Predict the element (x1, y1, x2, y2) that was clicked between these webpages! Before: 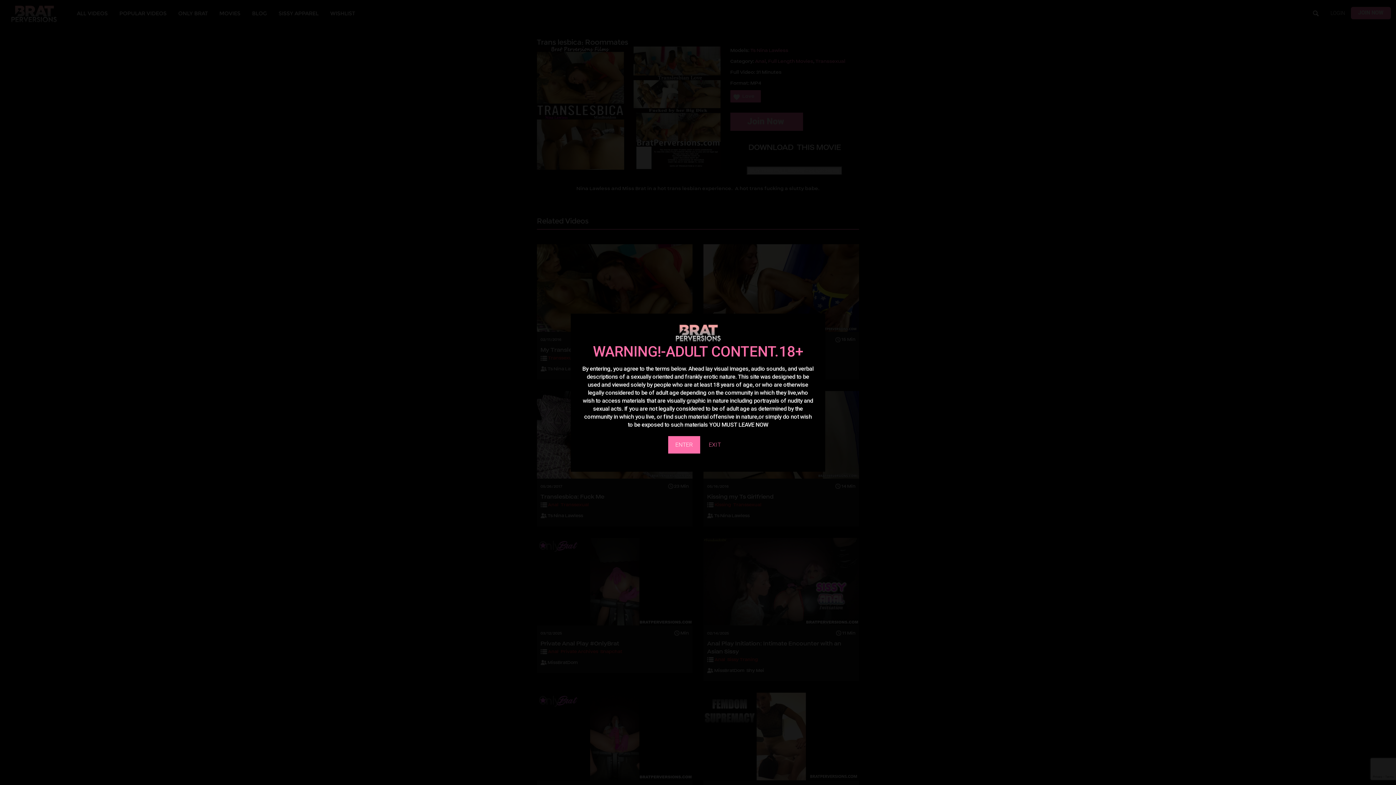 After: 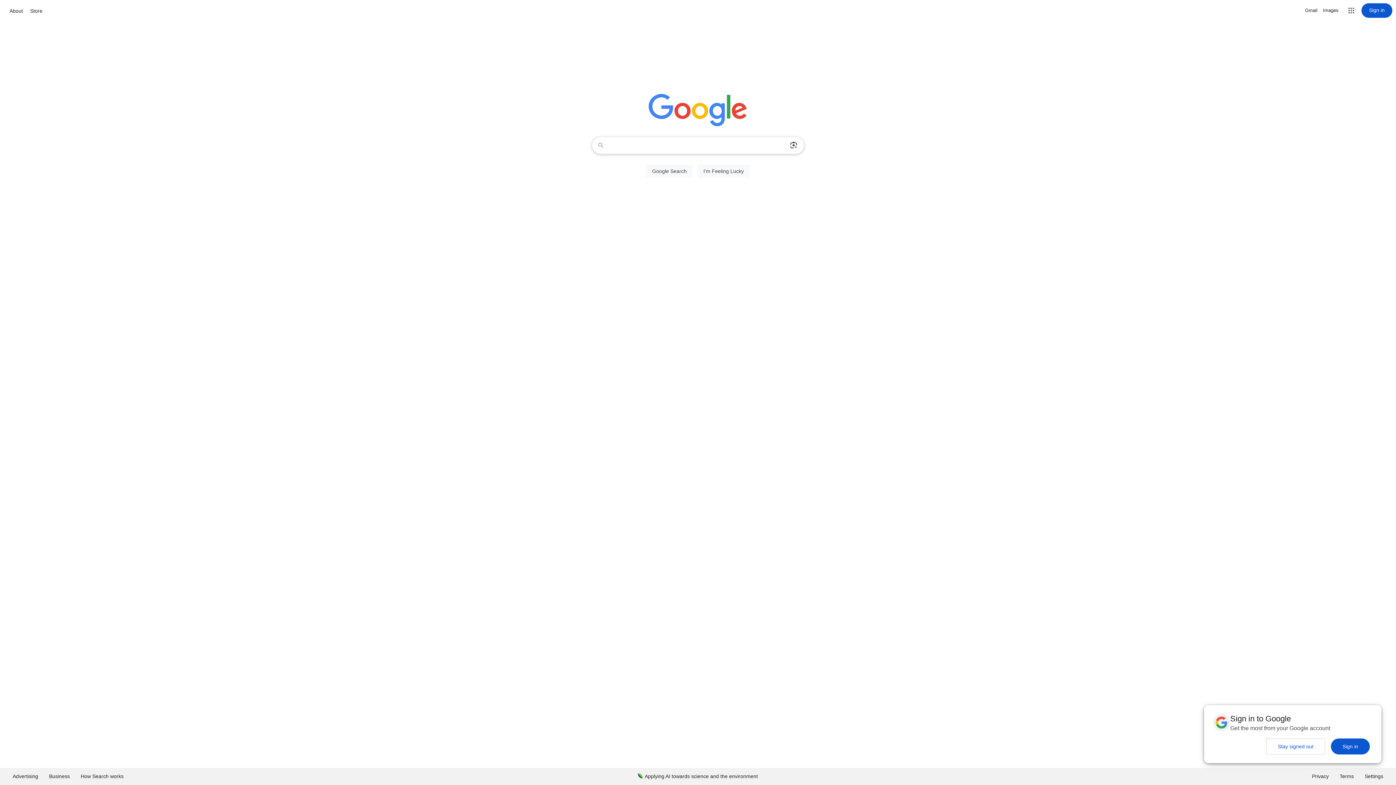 Action: label: EXIT bbox: (701, 436, 728, 453)